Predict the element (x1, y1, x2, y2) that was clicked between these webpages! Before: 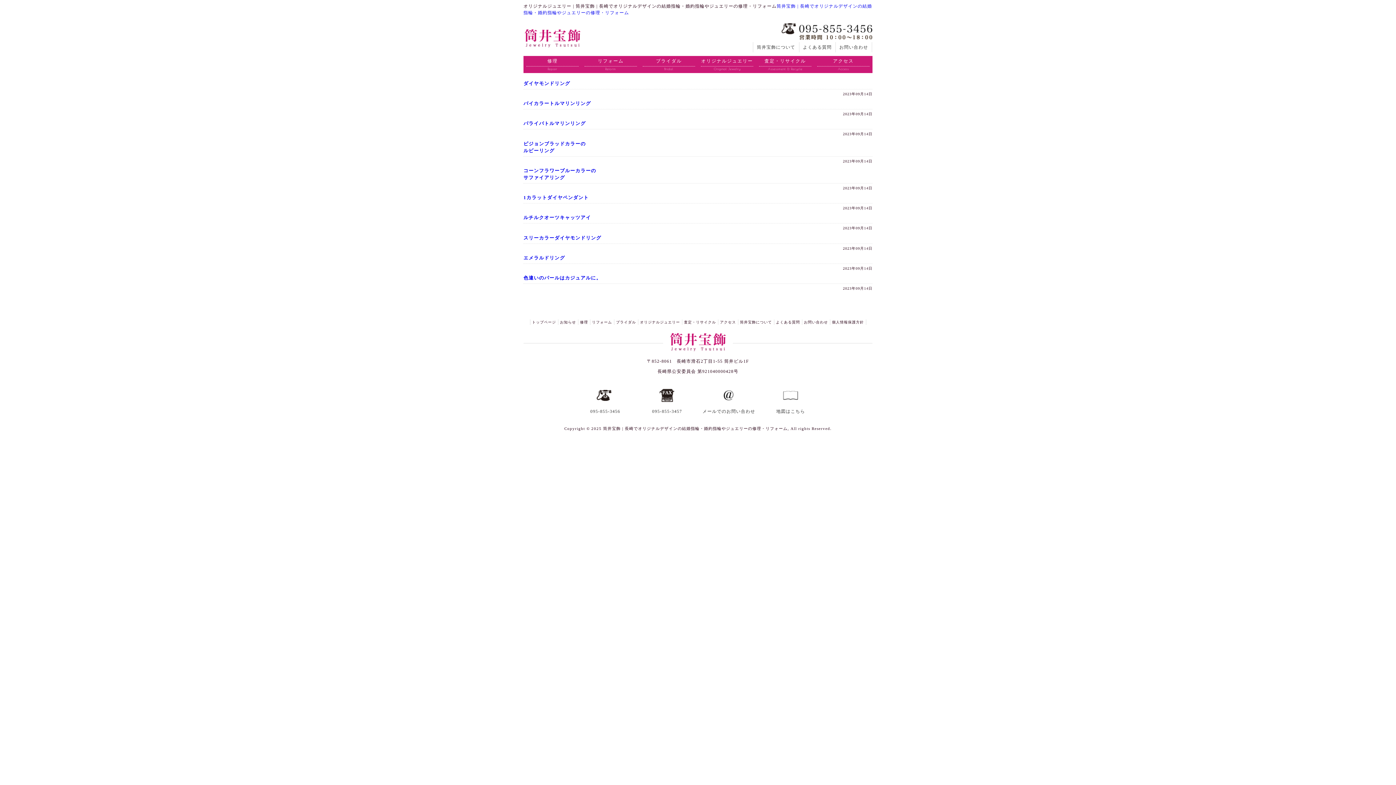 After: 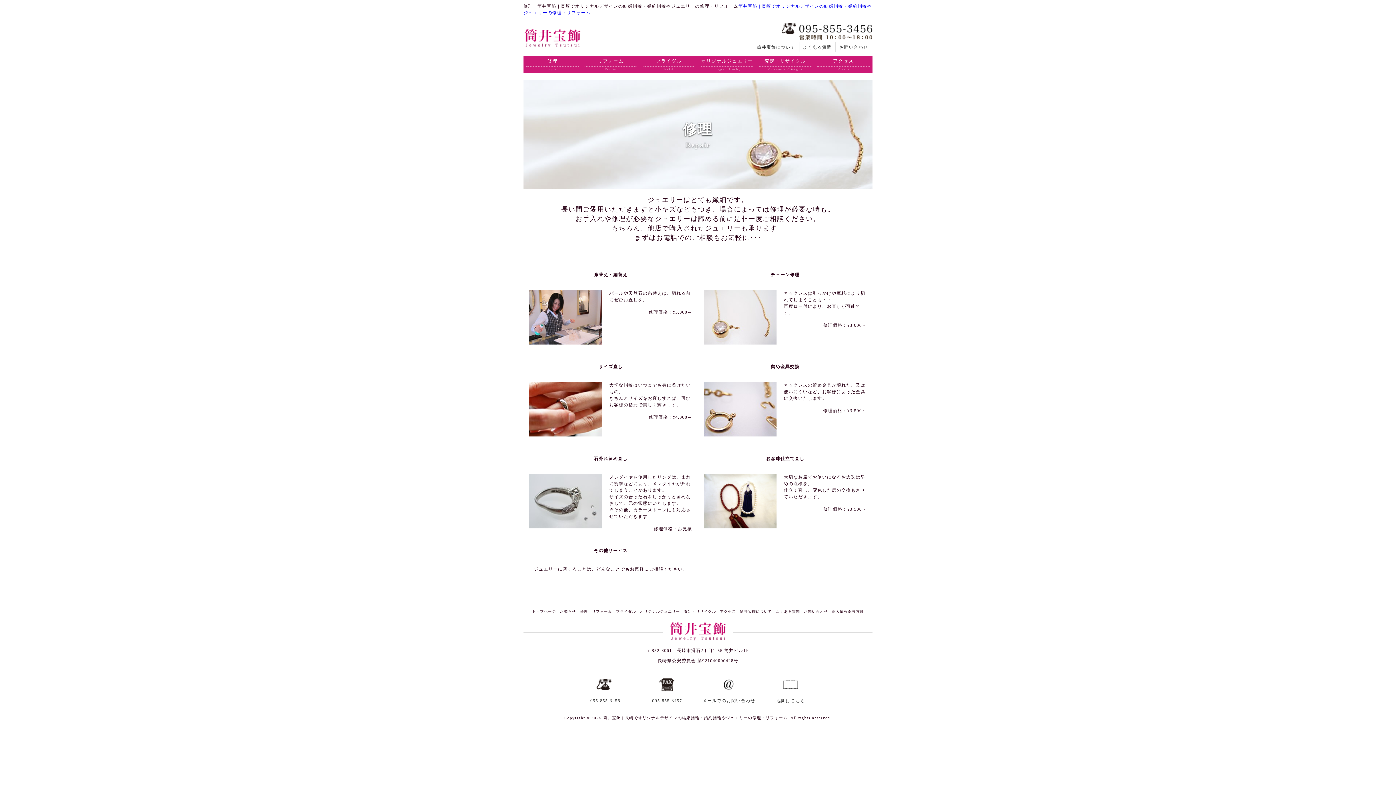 Action: label: 修理 bbox: (580, 320, 588, 324)